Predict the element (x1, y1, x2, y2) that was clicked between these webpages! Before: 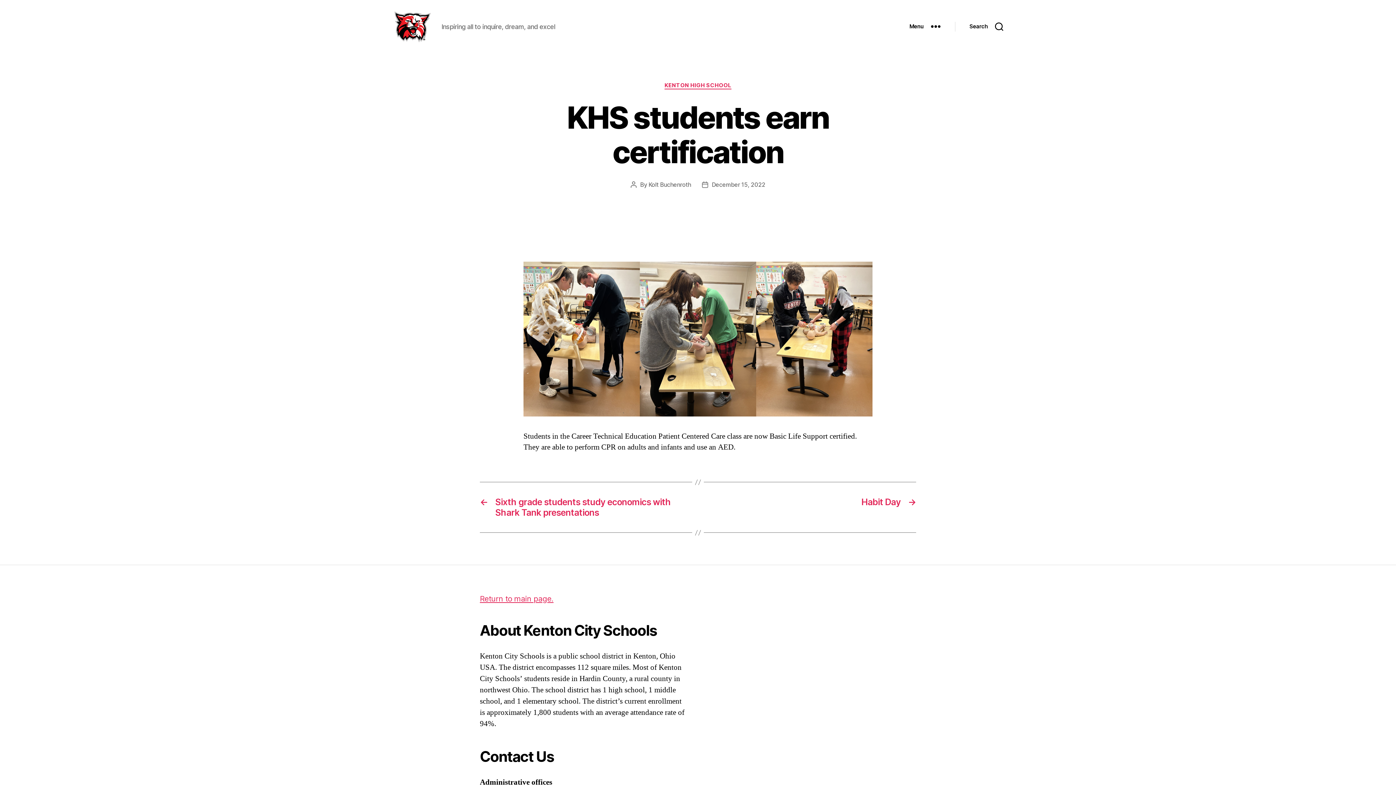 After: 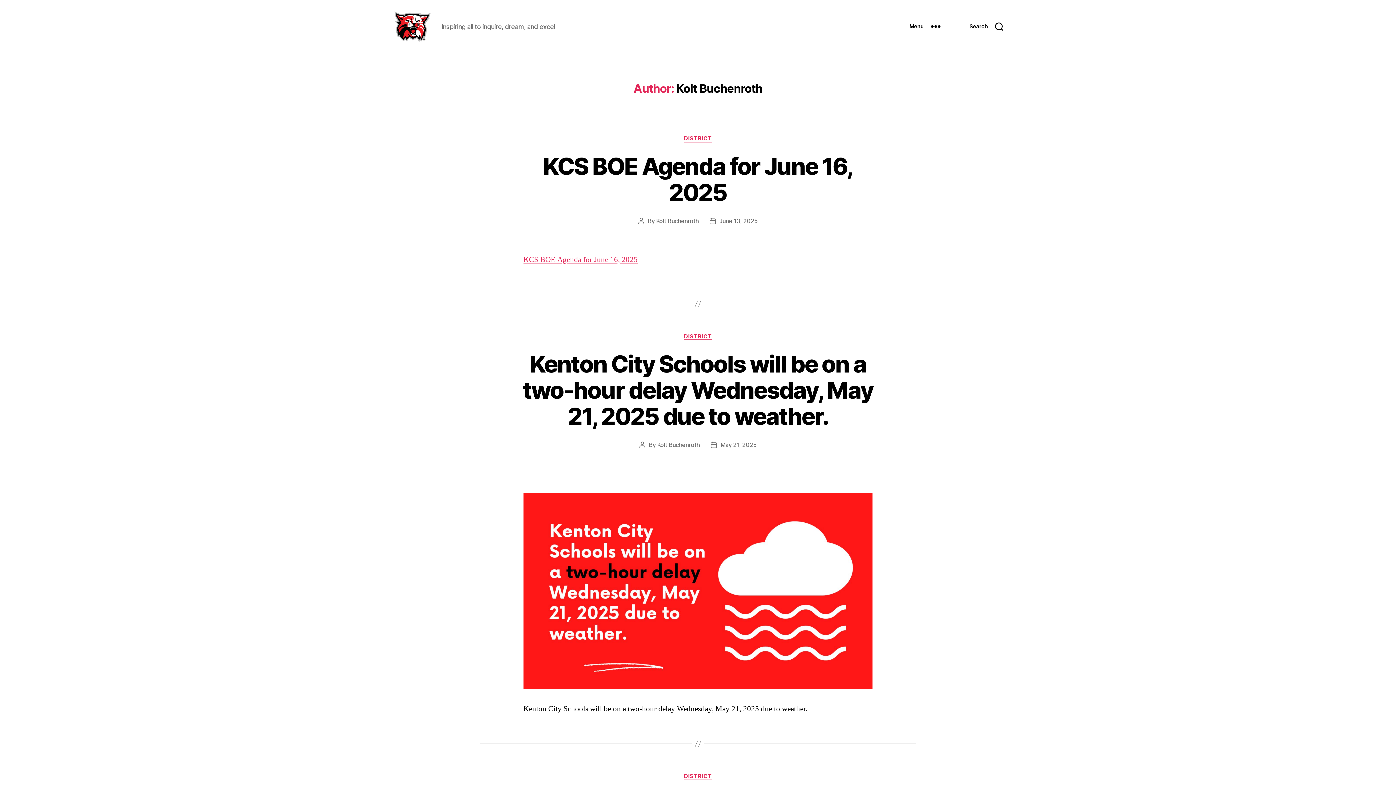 Action: bbox: (648, 180, 691, 188) label: Kolt Buchenroth